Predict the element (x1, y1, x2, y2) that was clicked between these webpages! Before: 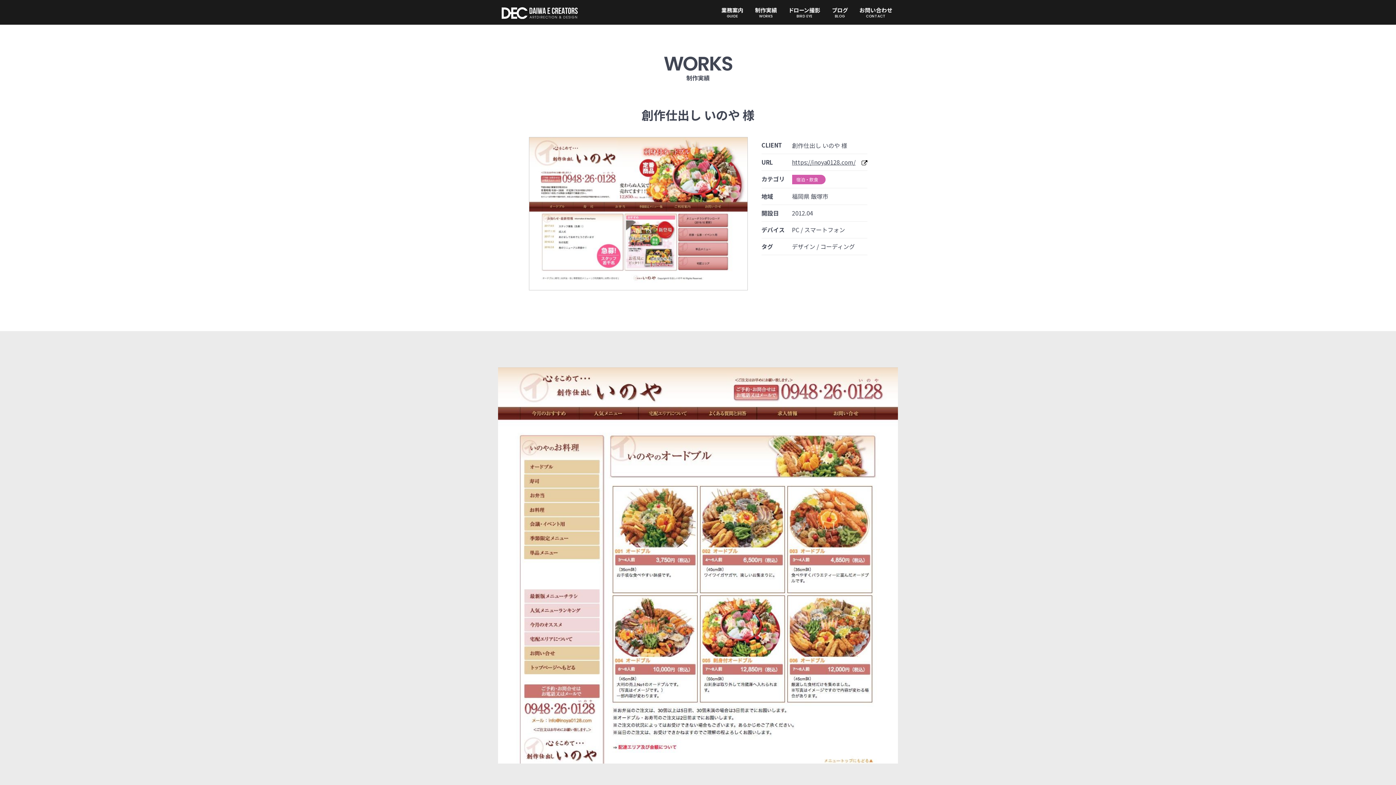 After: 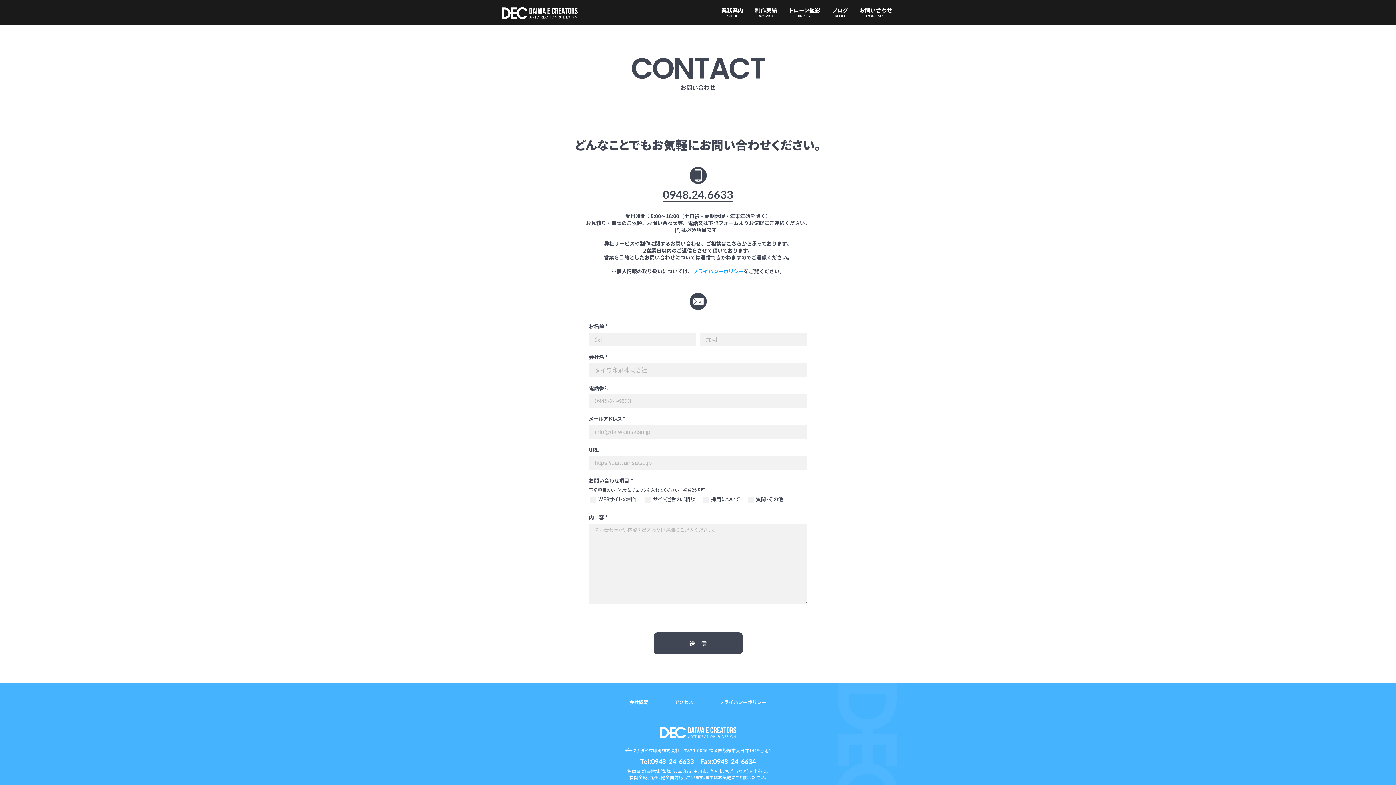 Action: label: お問い合わせ

CONTACT bbox: (859, 7, 892, 18)